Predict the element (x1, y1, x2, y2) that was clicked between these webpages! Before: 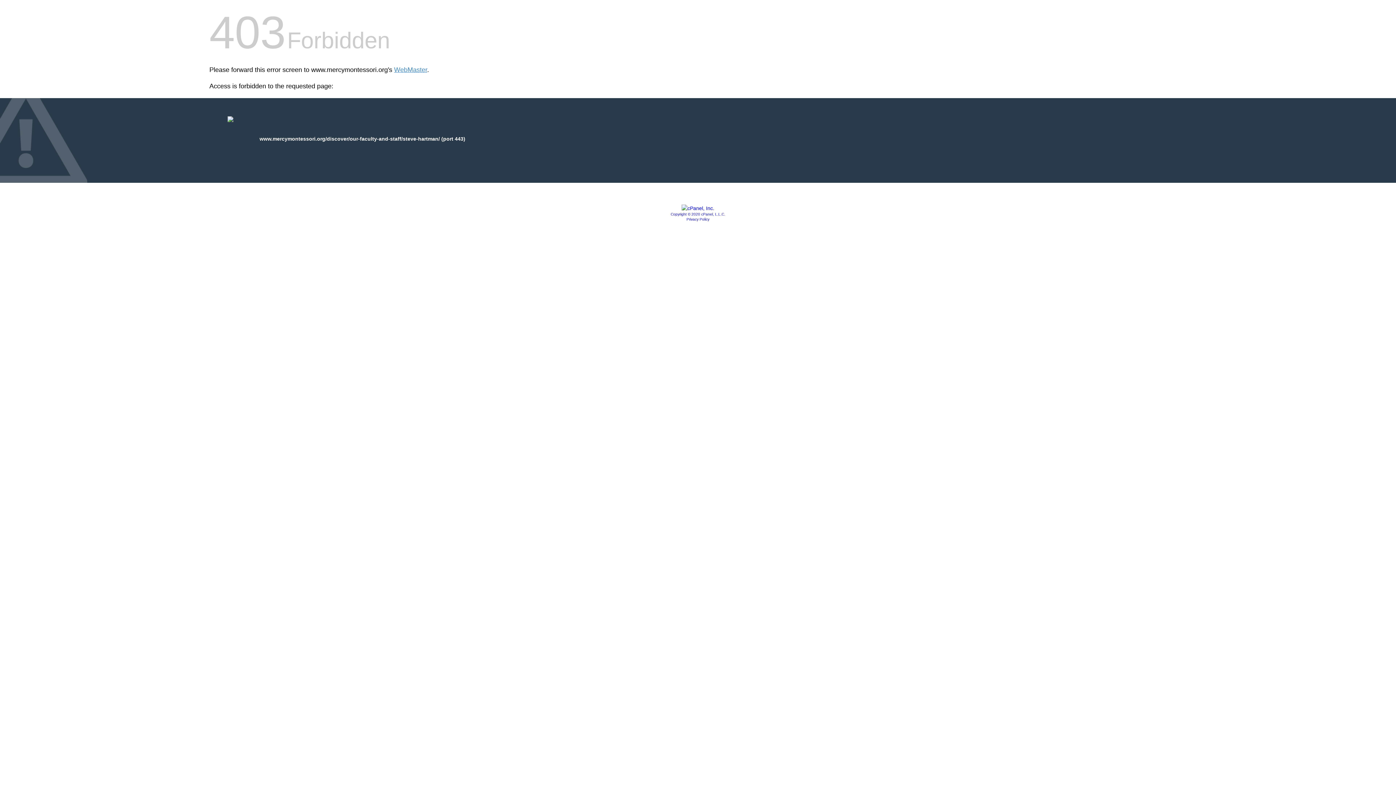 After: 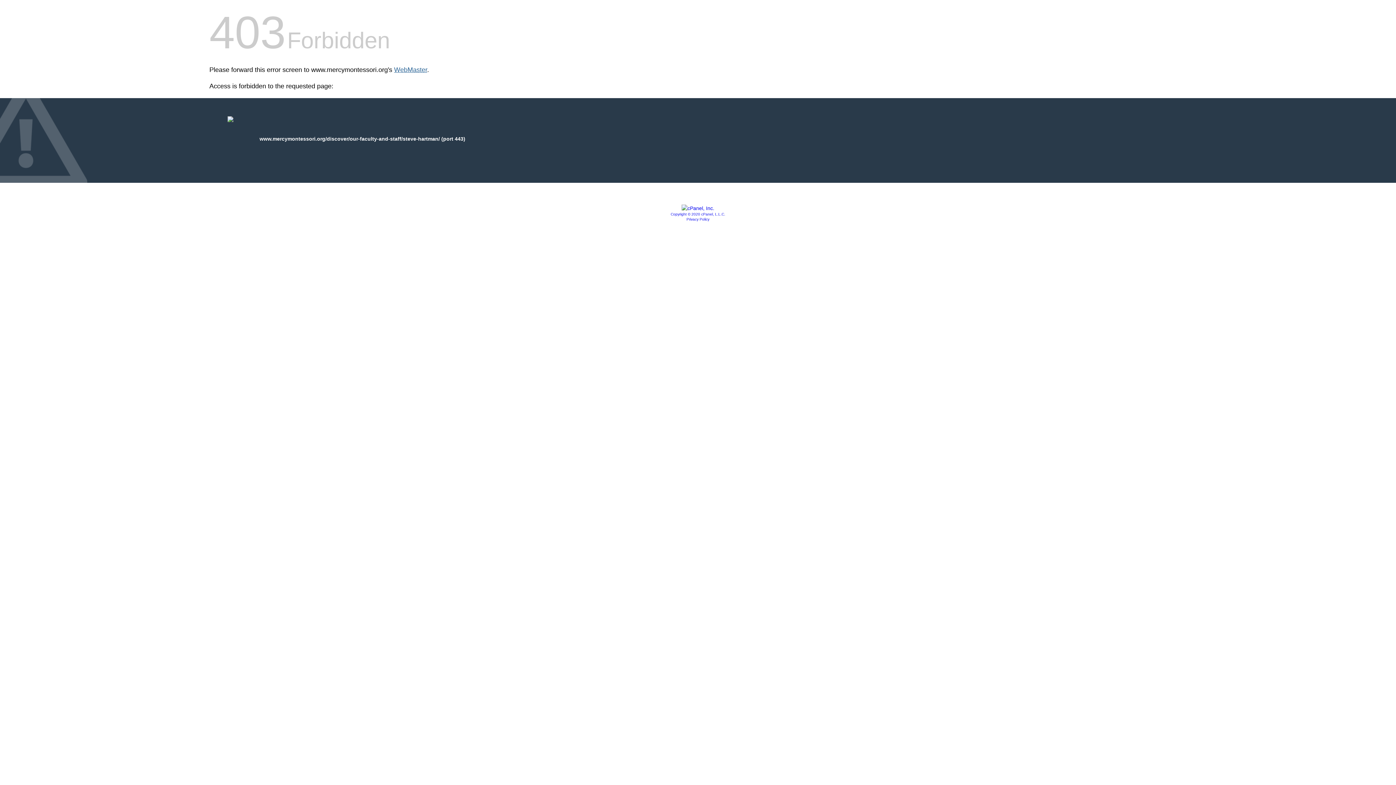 Action: label: WebMaster bbox: (394, 66, 427, 73)